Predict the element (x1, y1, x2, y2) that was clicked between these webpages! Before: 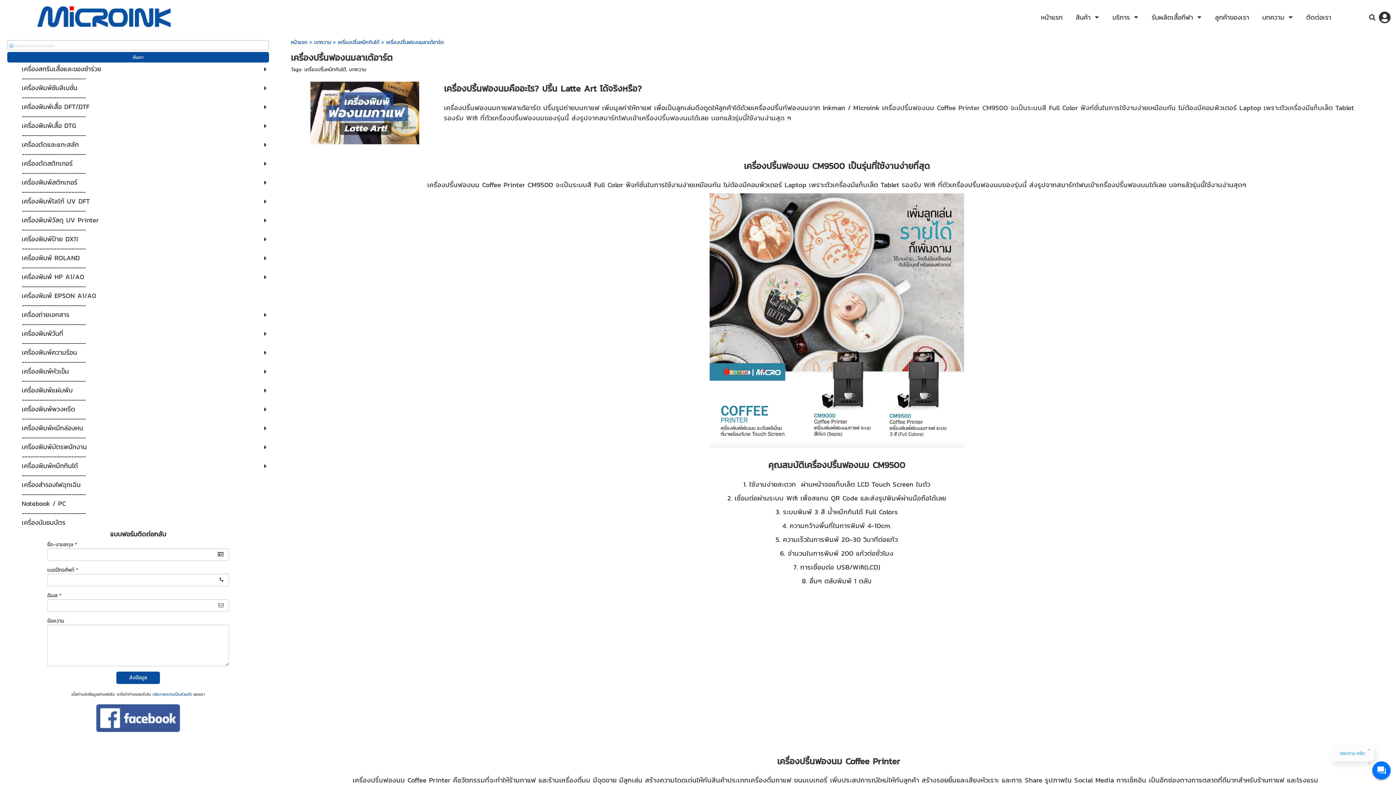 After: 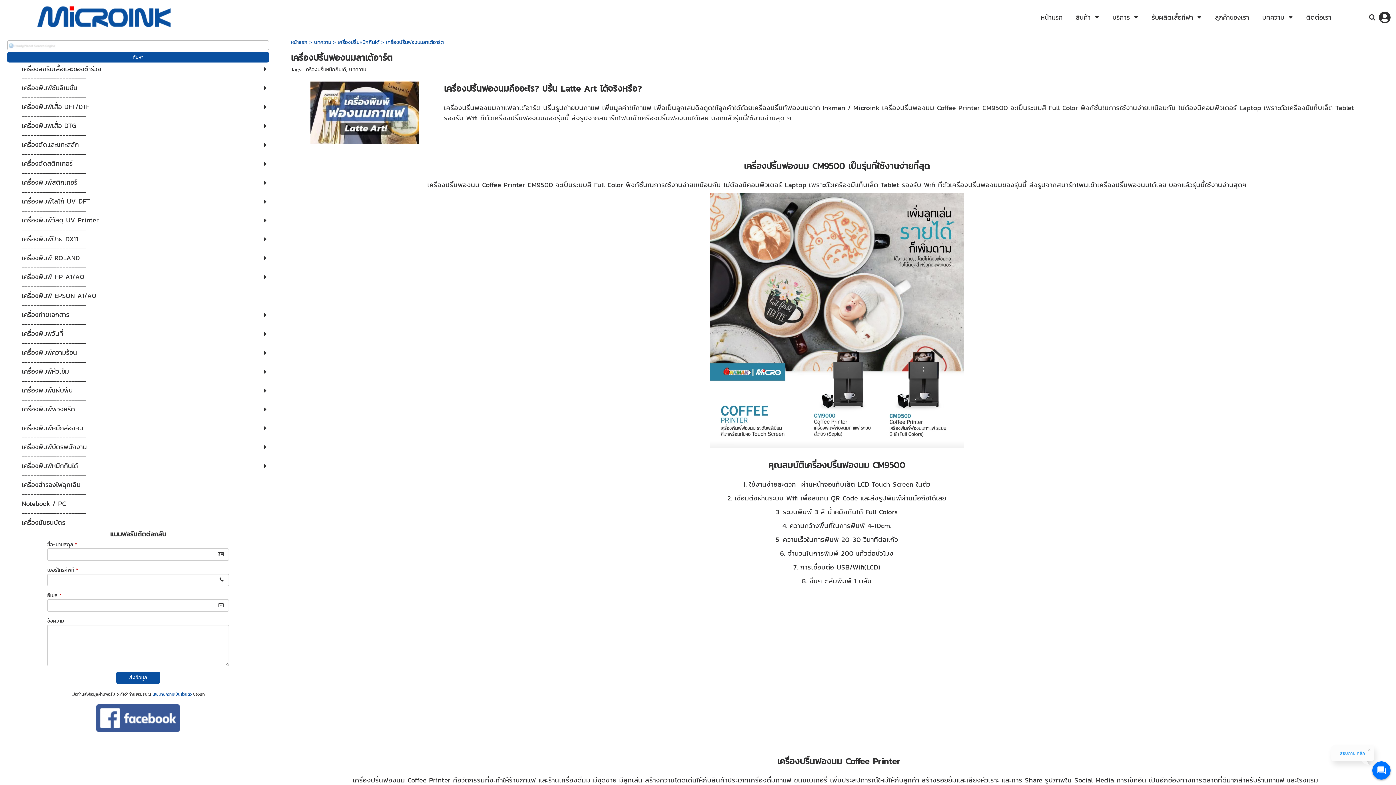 Action: bbox: (21, 509, 232, 517) label: ----------------------